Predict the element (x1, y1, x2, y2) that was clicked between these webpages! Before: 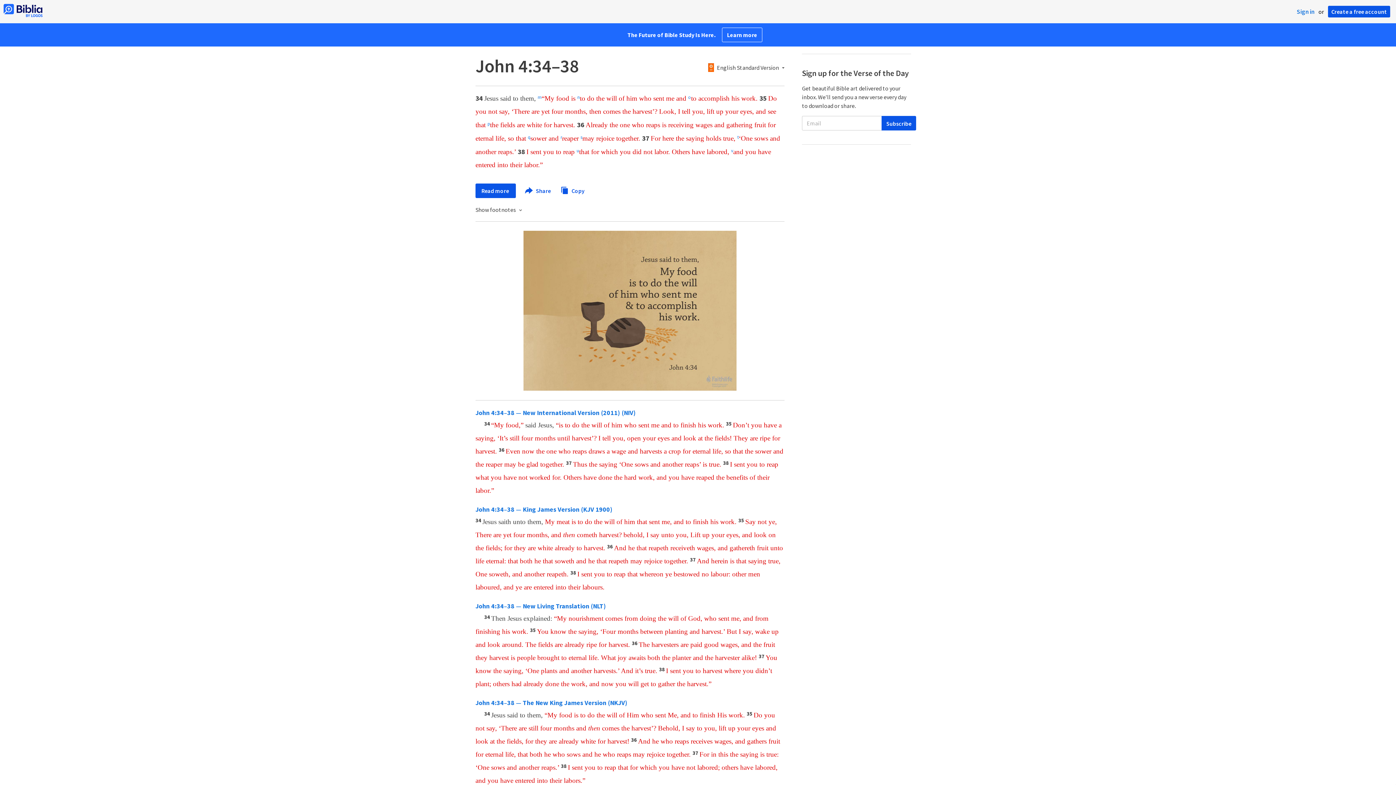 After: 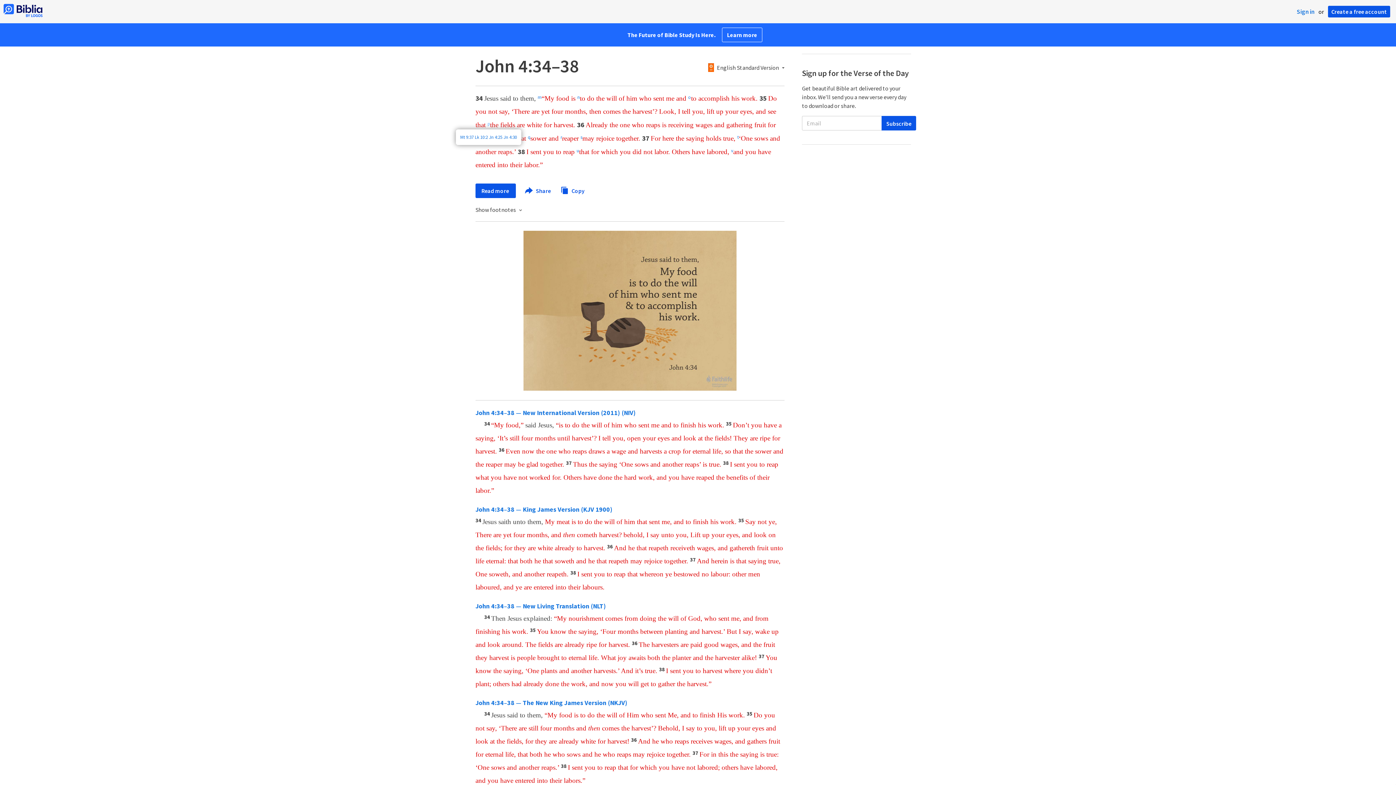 Action: bbox: (487, 122, 490, 128) label: p